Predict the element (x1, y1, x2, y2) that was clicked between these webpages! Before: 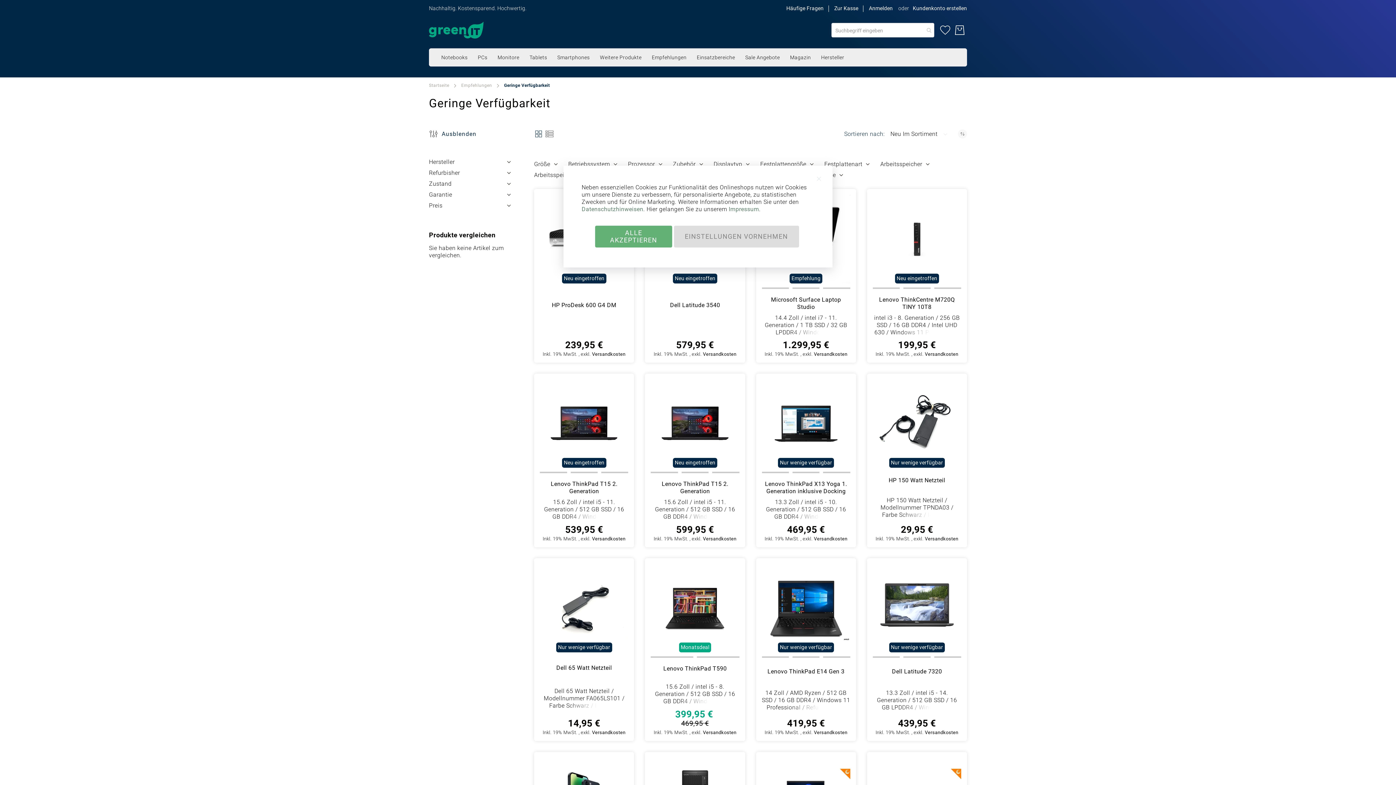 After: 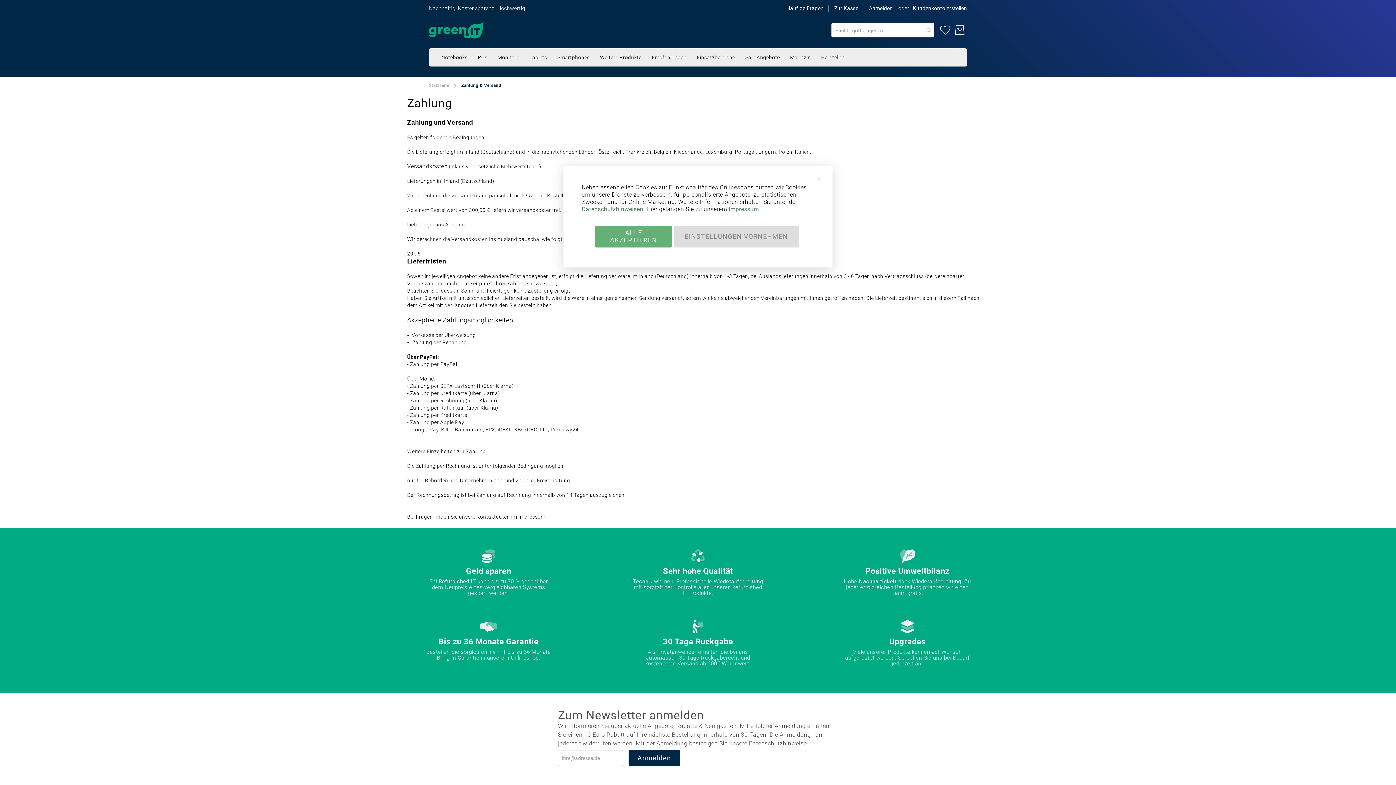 Action: bbox: (592, 730, 625, 735) label: Versandkosten